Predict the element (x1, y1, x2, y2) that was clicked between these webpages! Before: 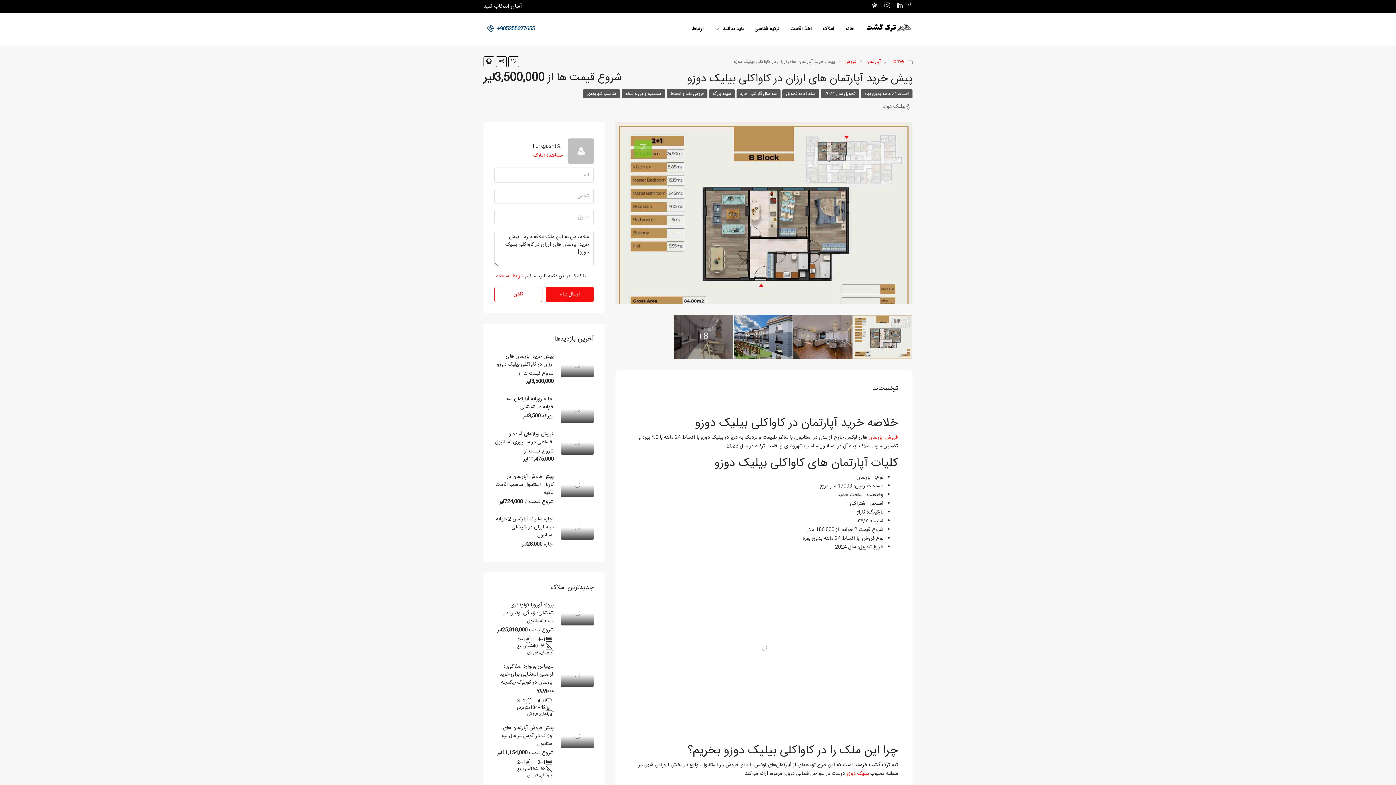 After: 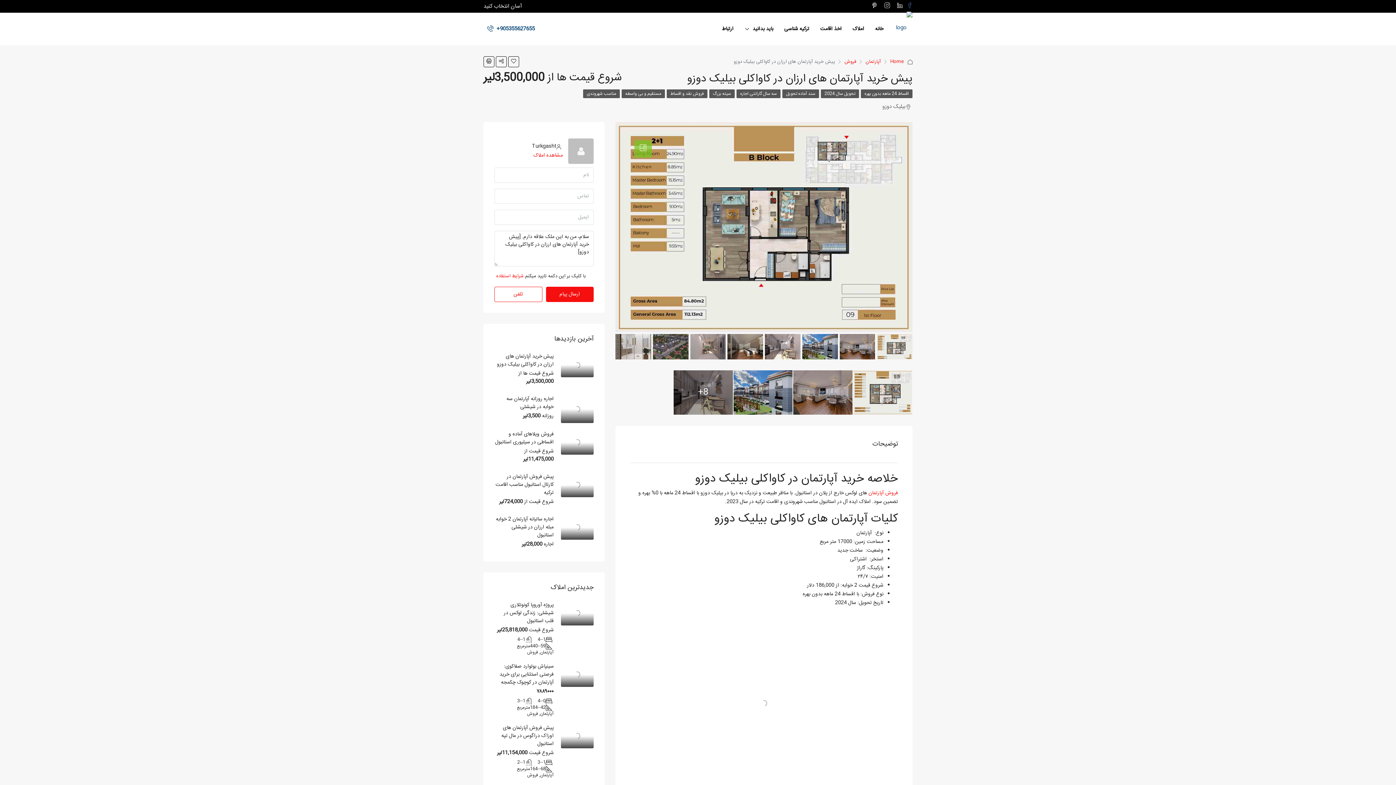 Action: bbox: (907, 0, 912, 12)